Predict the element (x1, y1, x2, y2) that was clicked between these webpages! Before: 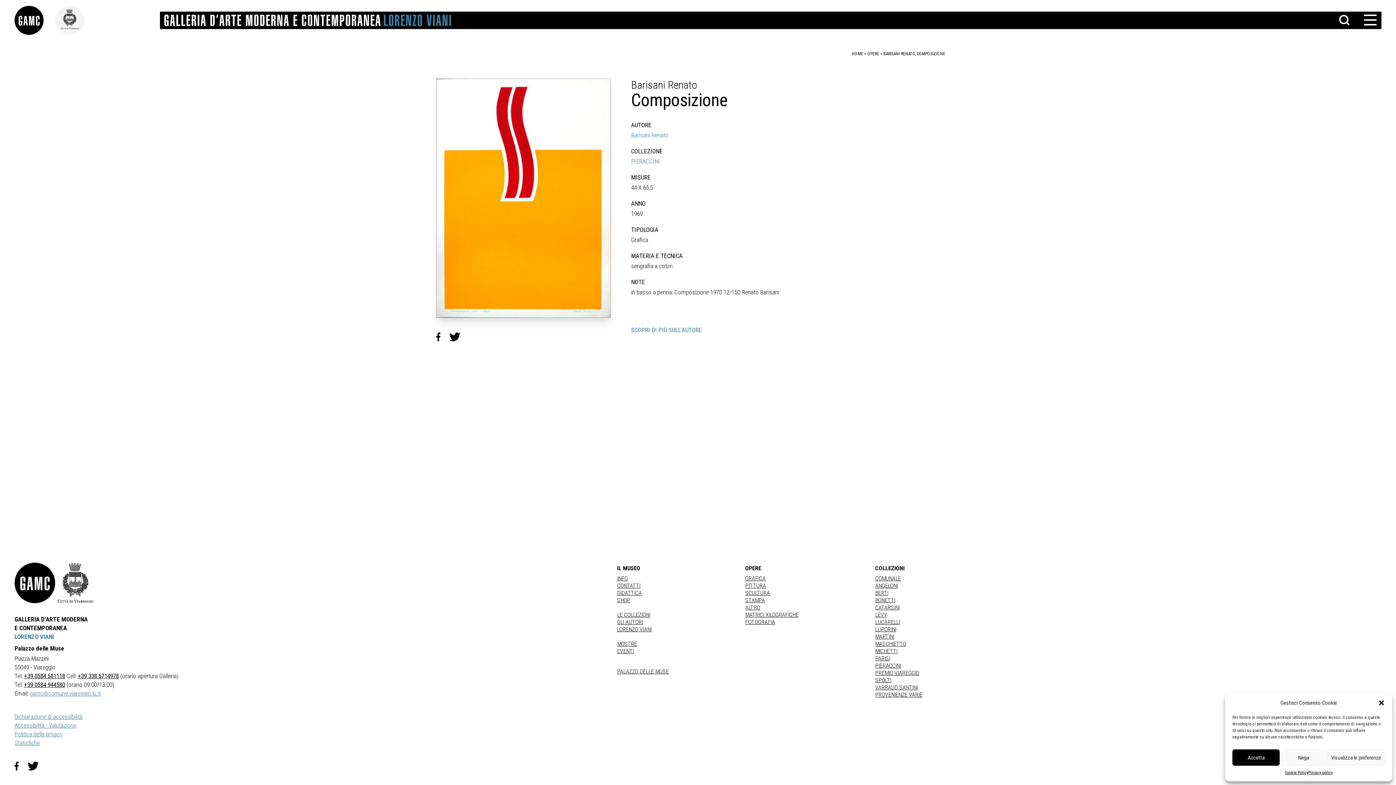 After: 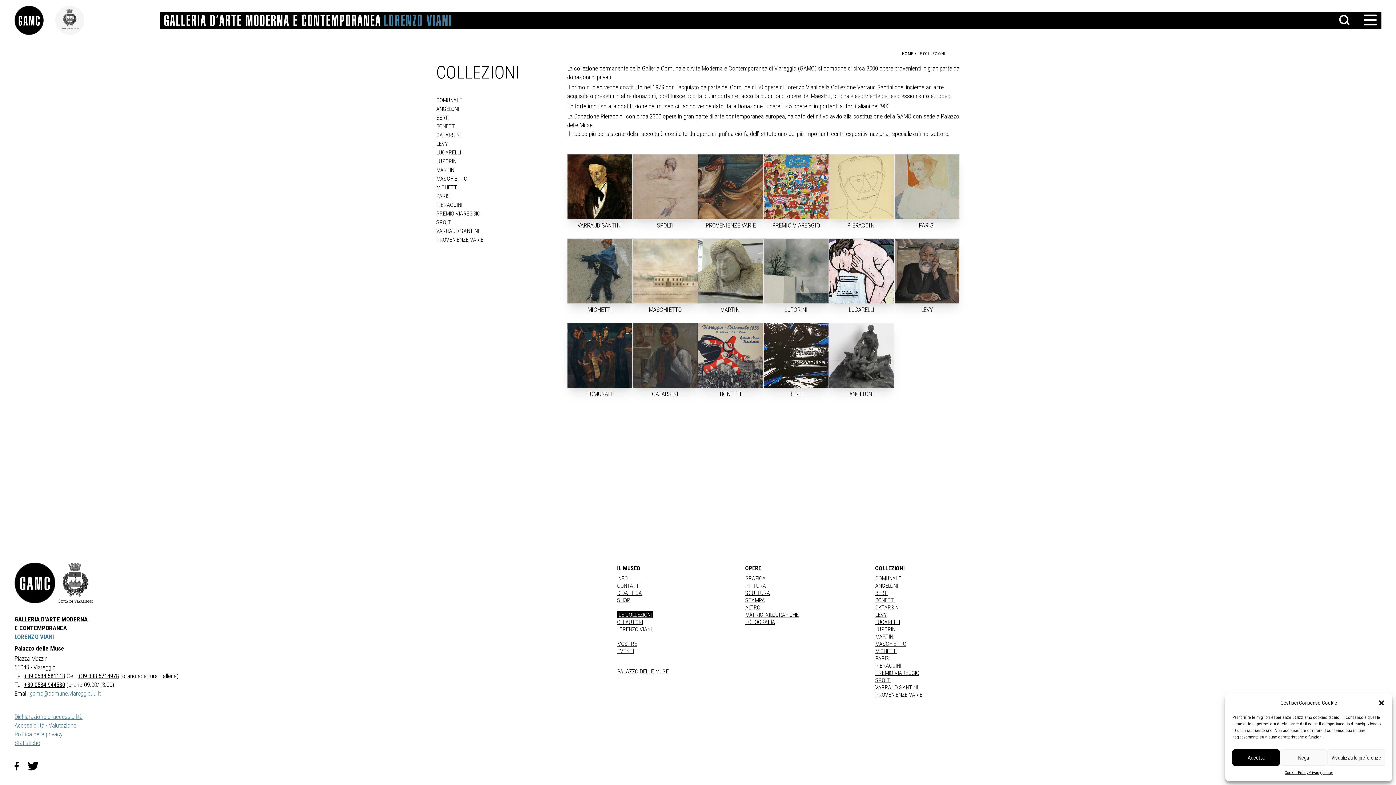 Action: bbox: (617, 611, 650, 618) label: LE COLLEZIONI